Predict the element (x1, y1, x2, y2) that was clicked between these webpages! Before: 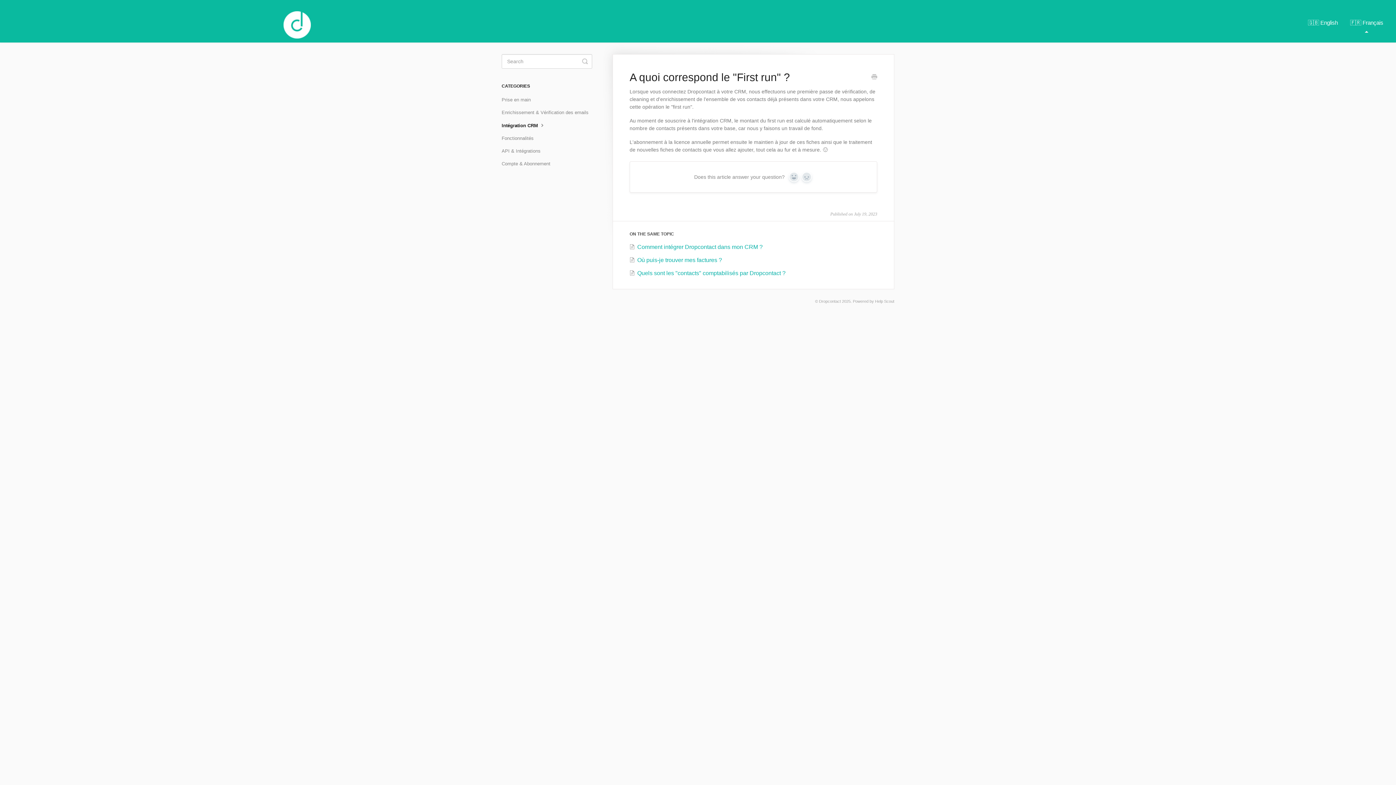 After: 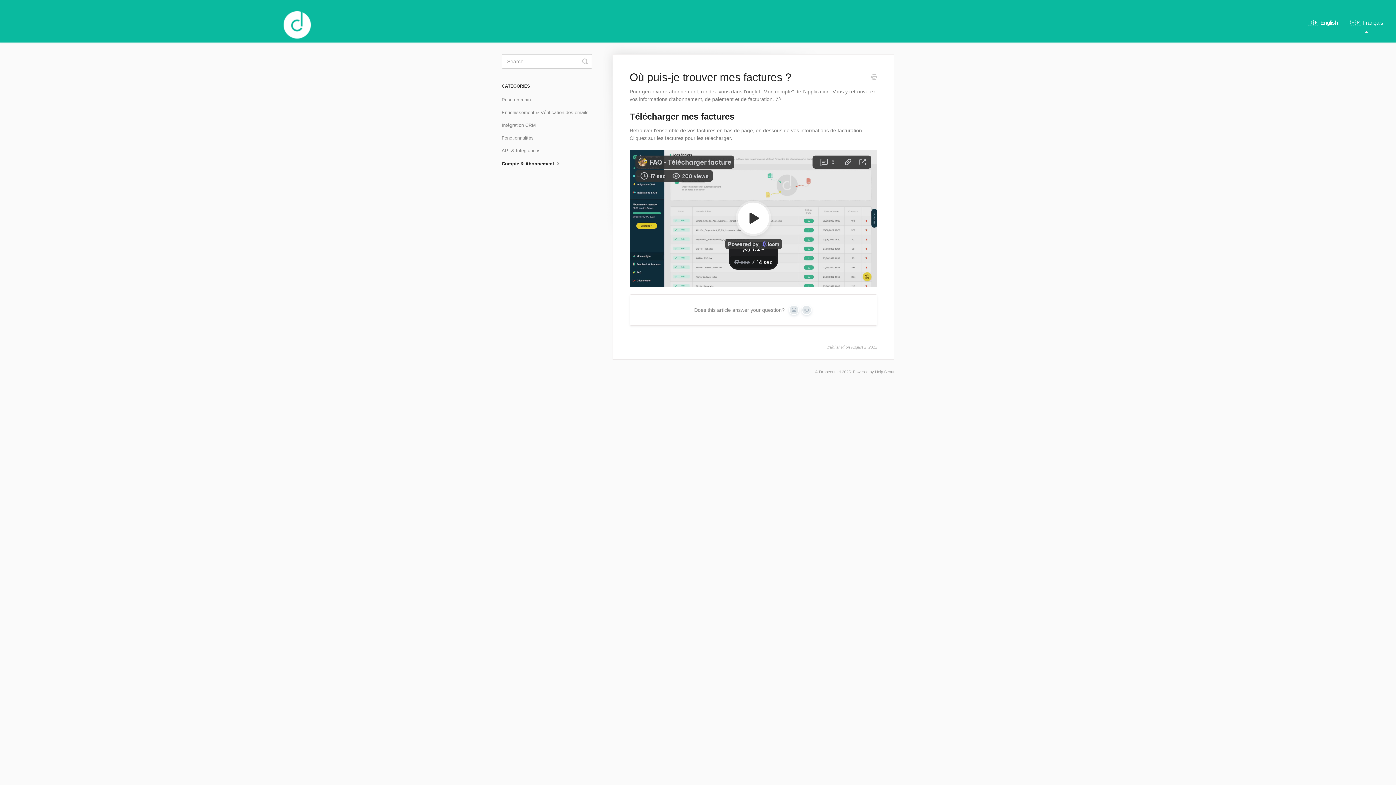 Action: label: Où puis-je trouver mes factures ? bbox: (629, 257, 722, 263)